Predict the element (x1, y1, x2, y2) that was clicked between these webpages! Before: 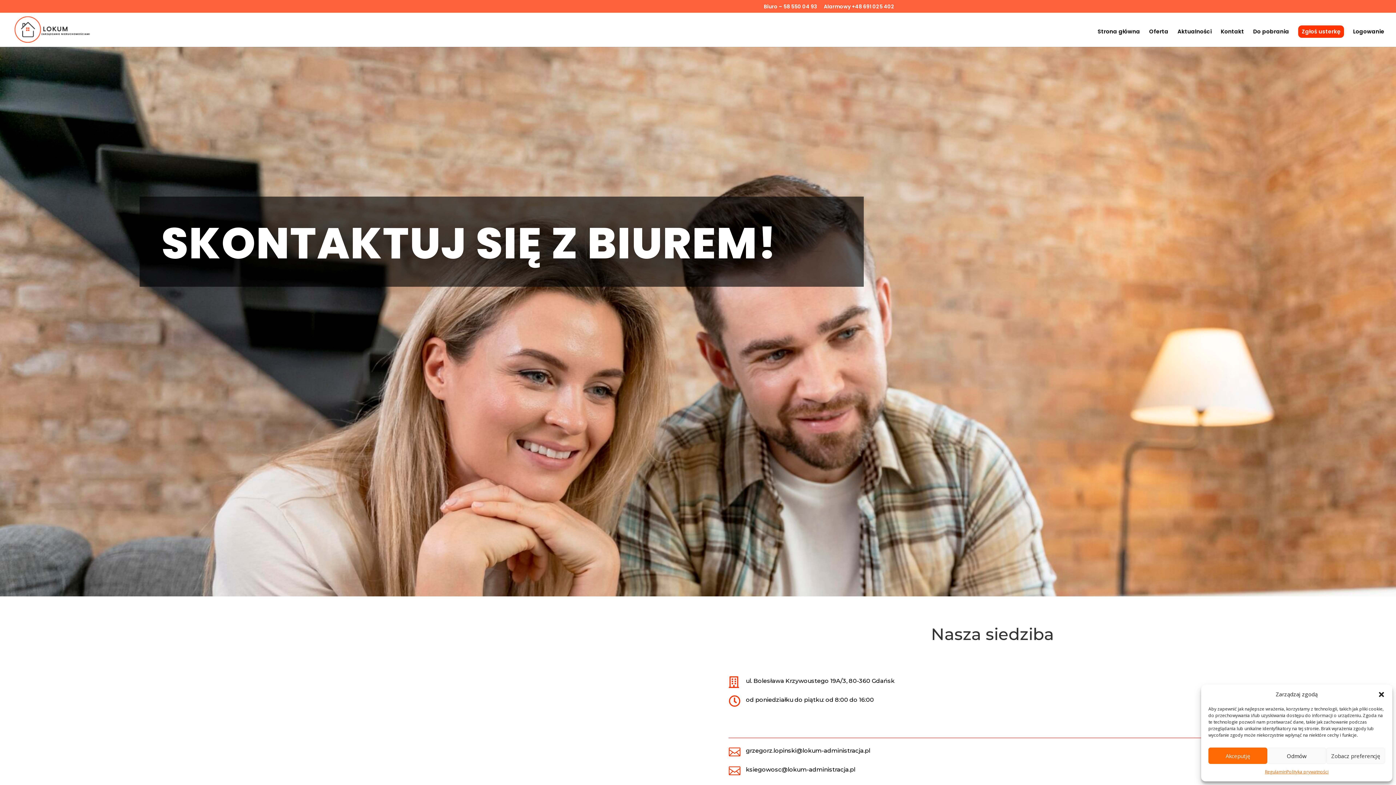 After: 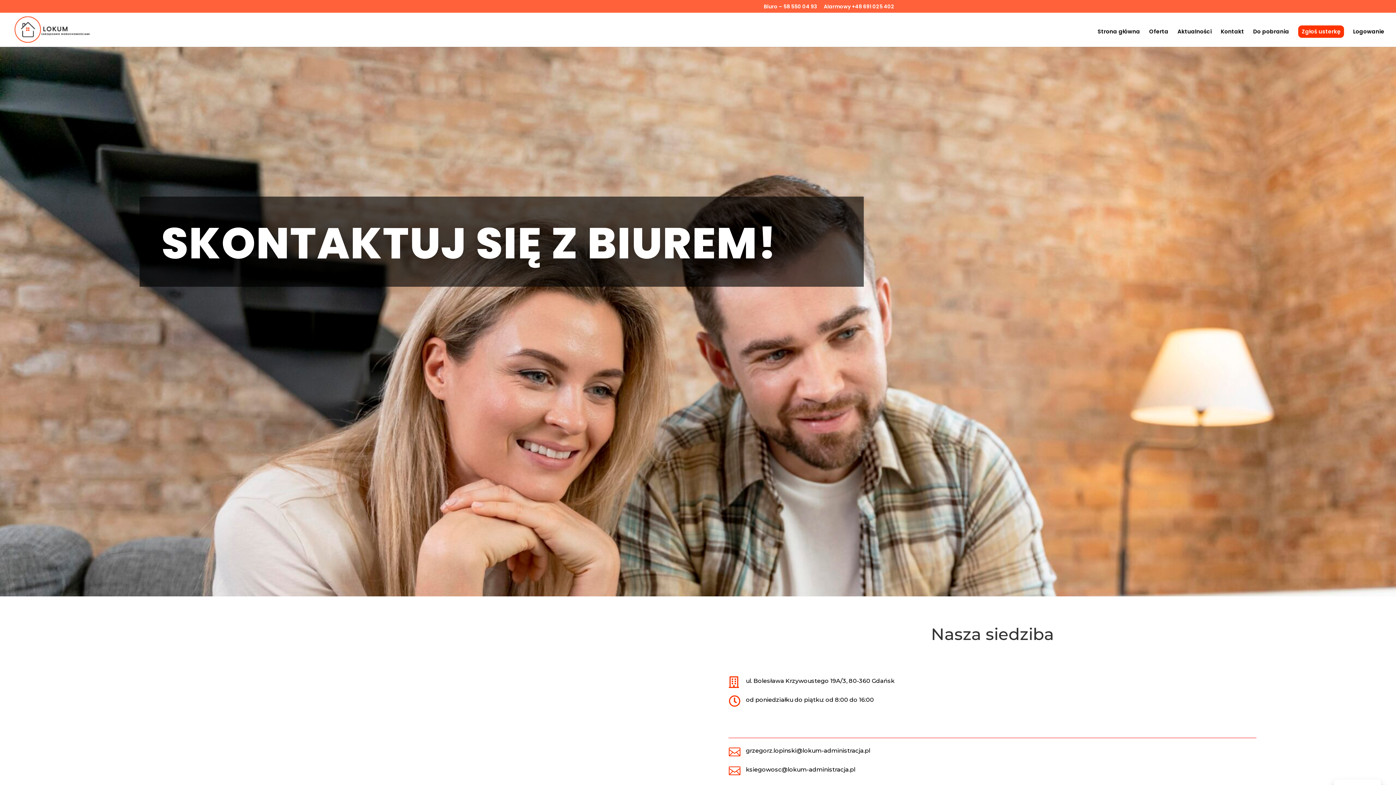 Action: bbox: (1378, 691, 1385, 698) label: Zamknij okienko